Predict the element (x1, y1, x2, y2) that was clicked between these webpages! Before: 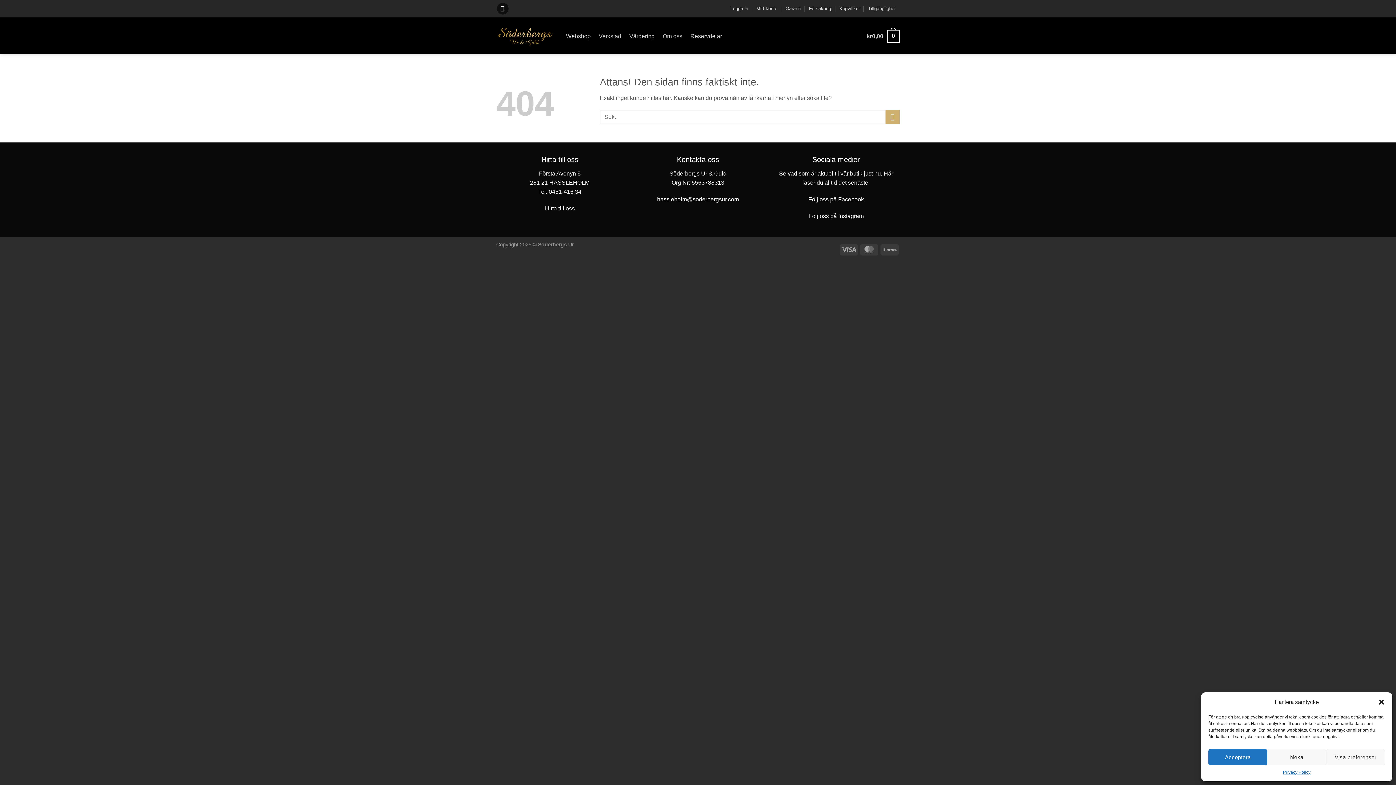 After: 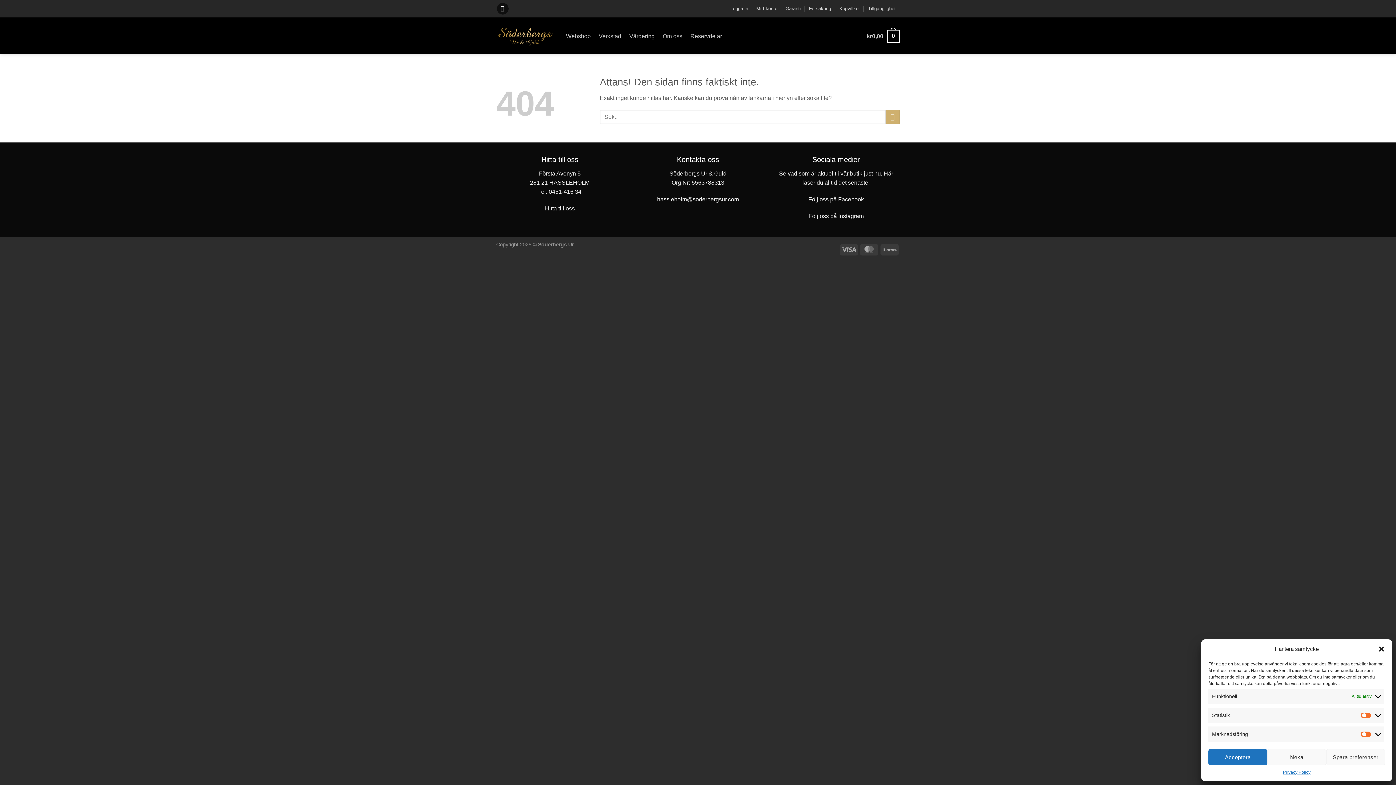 Action: bbox: (1326, 749, 1385, 765) label: Visa preferenser